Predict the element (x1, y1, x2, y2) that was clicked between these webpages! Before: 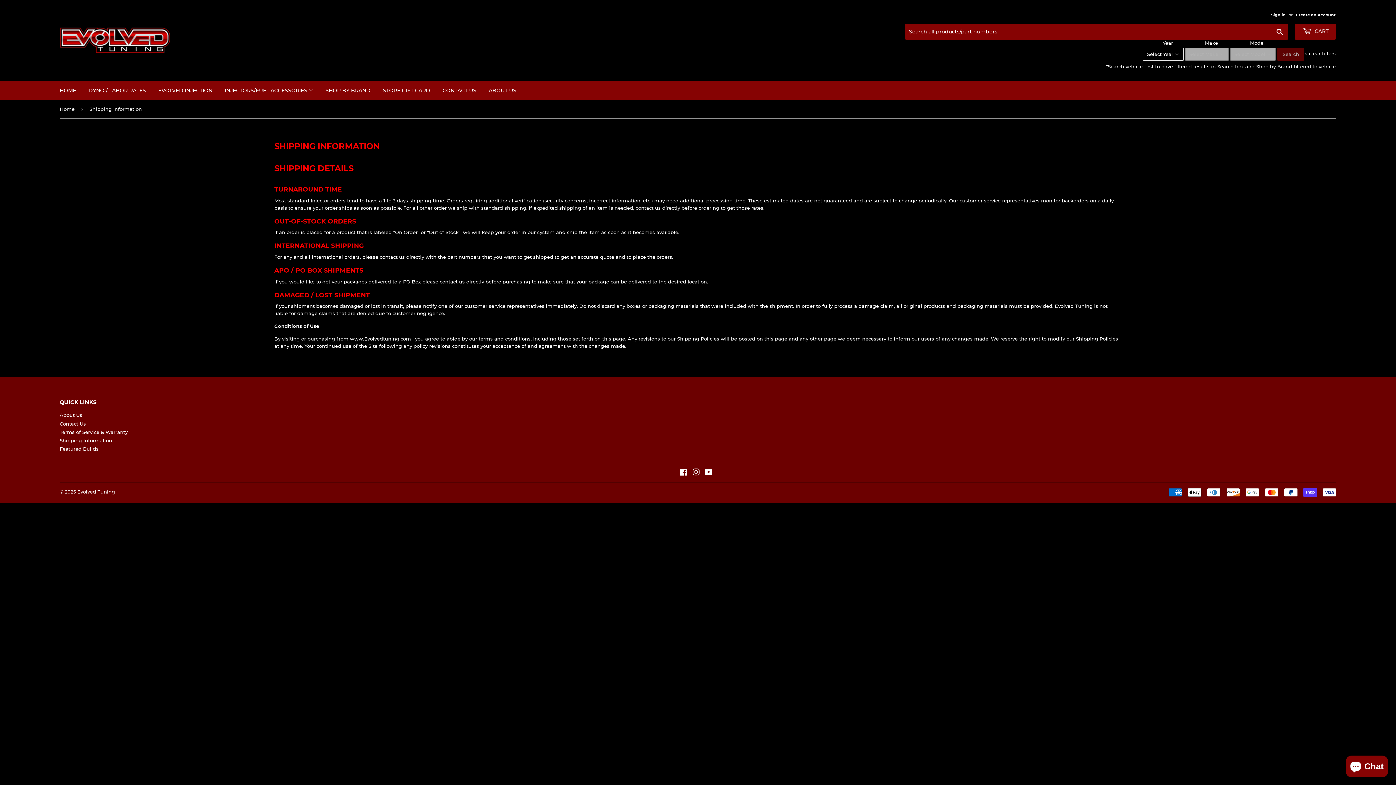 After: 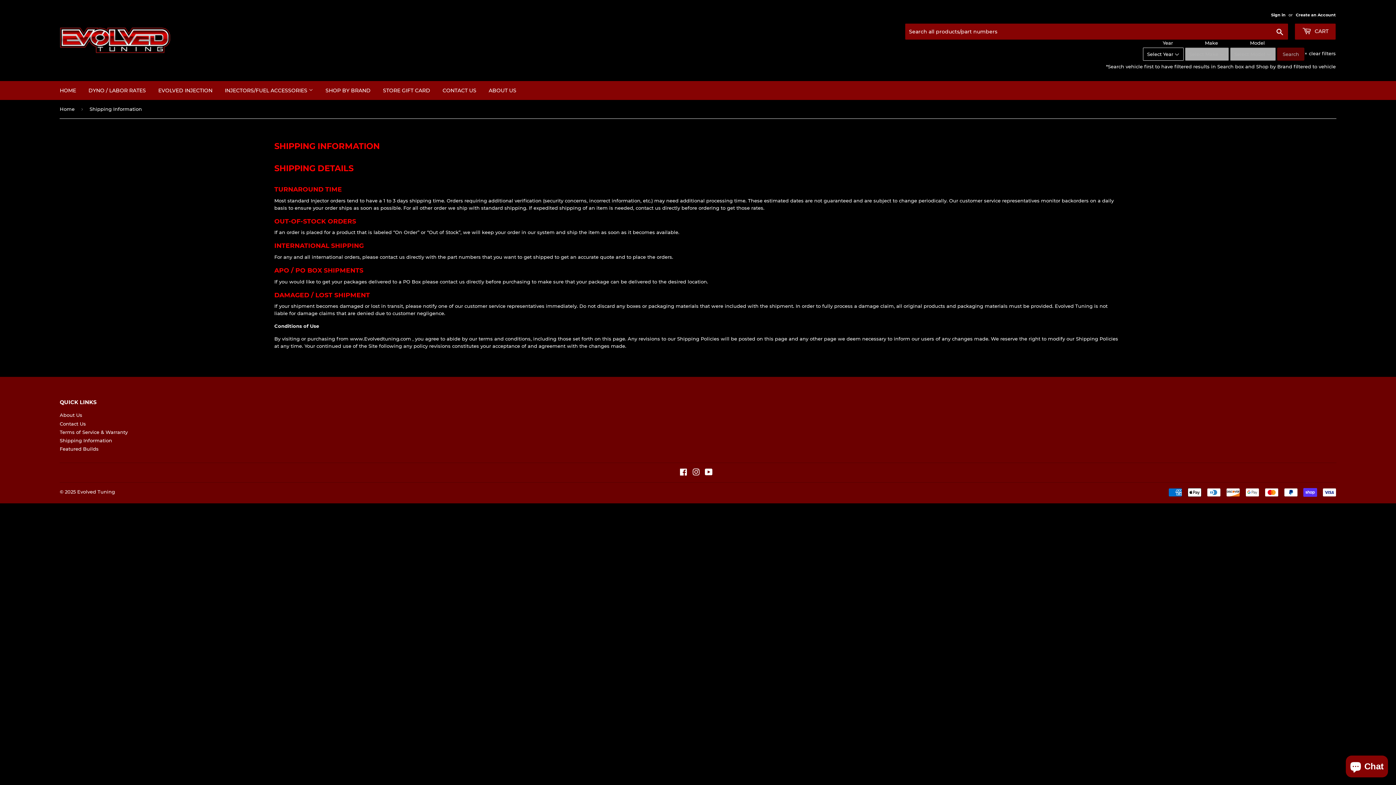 Action: label: Search bbox: (1277, 47, 1304, 60)